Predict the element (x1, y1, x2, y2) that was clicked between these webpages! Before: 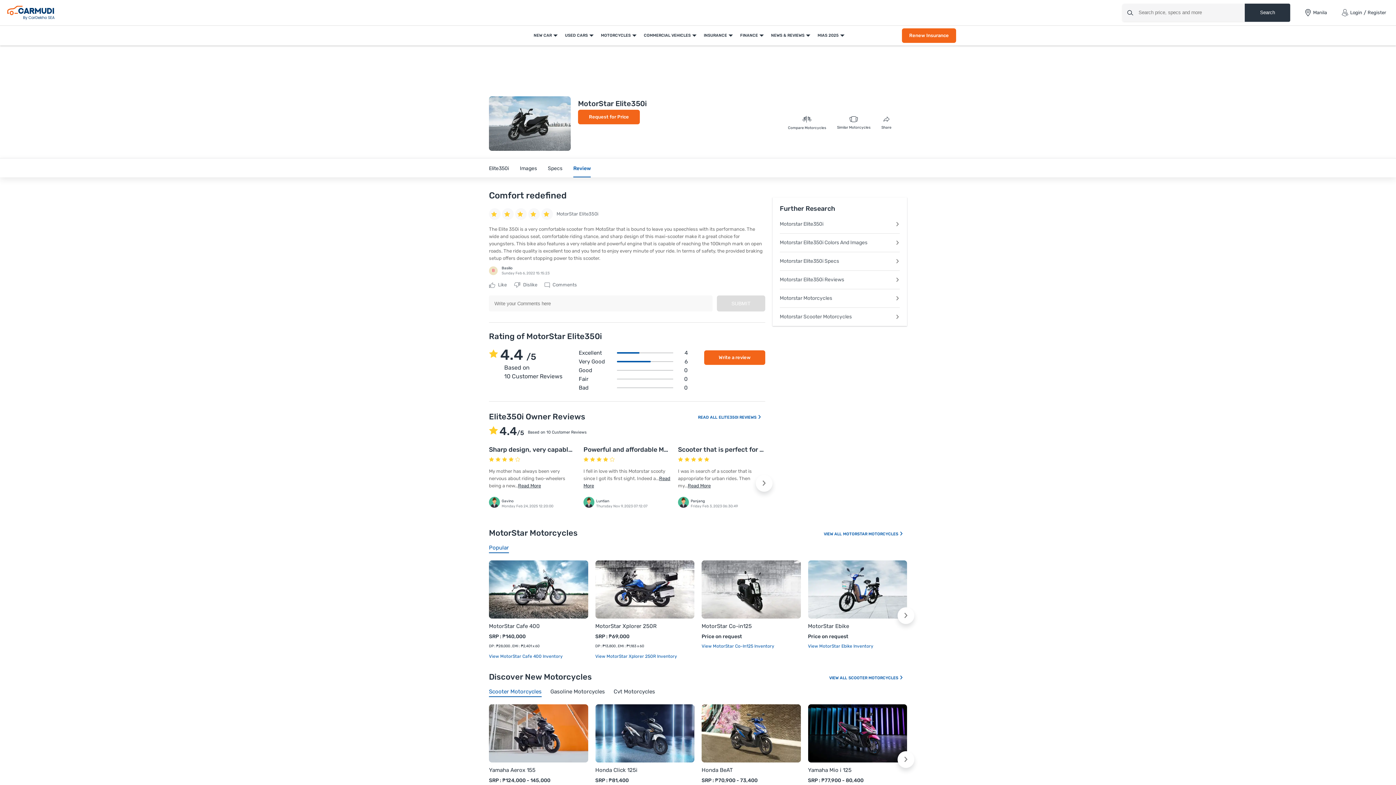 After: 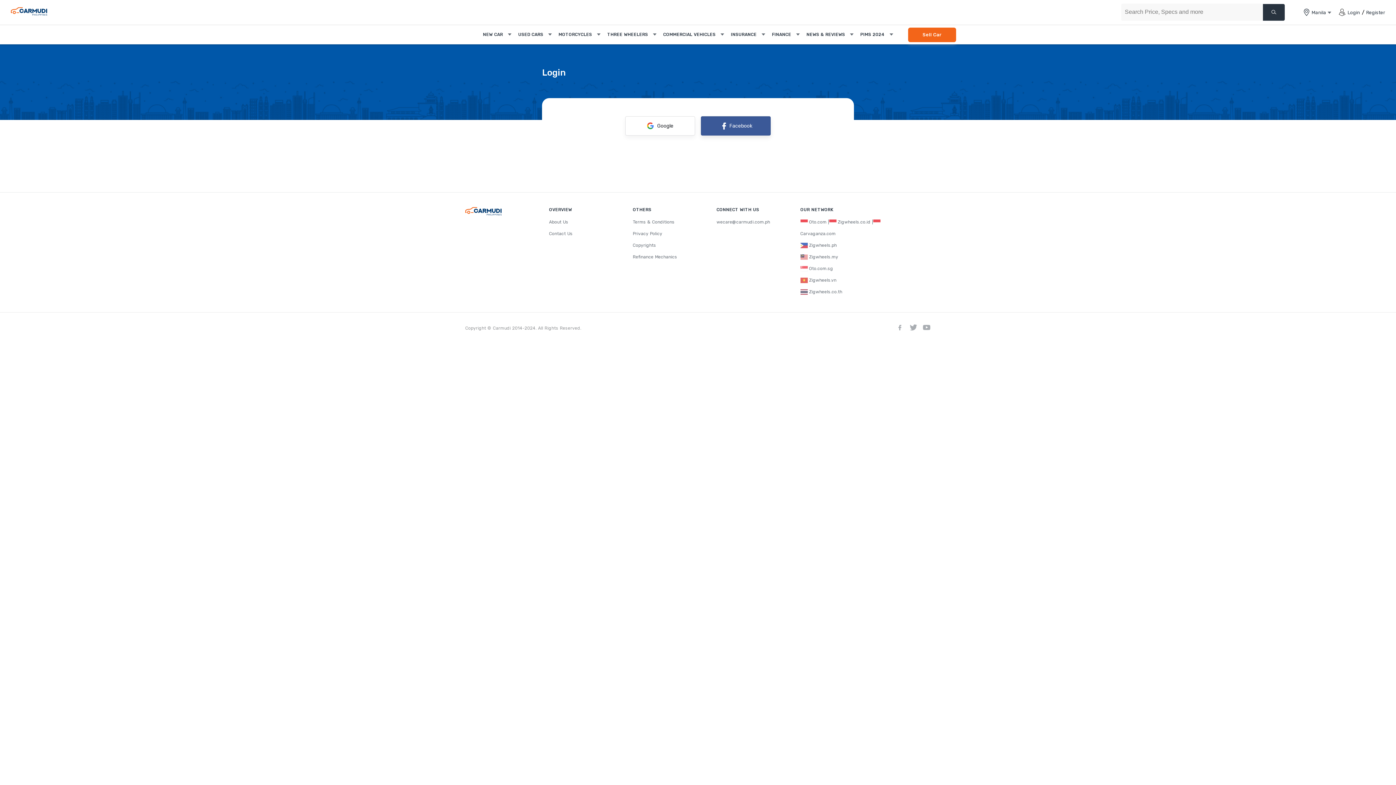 Action: bbox: (1350, 9, 1362, 16) label: Login